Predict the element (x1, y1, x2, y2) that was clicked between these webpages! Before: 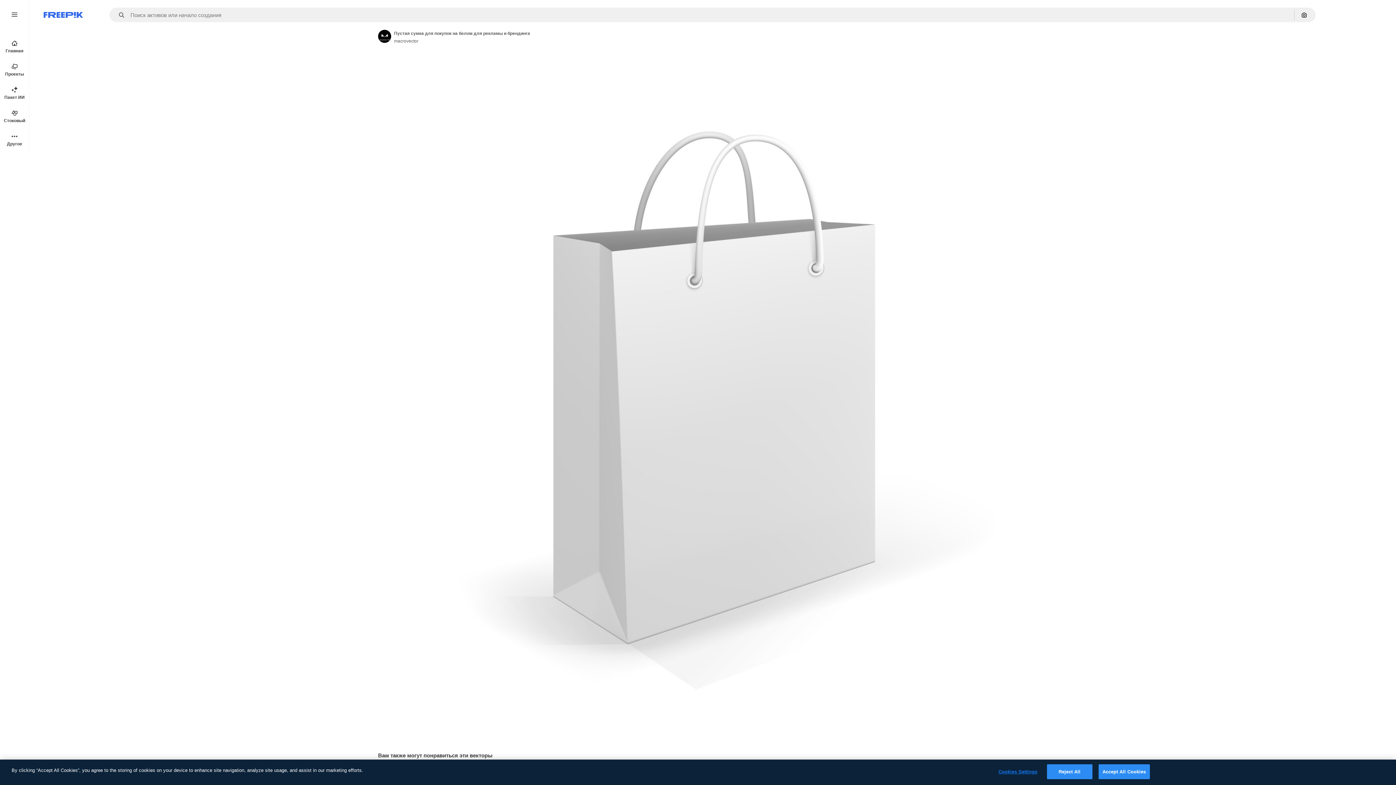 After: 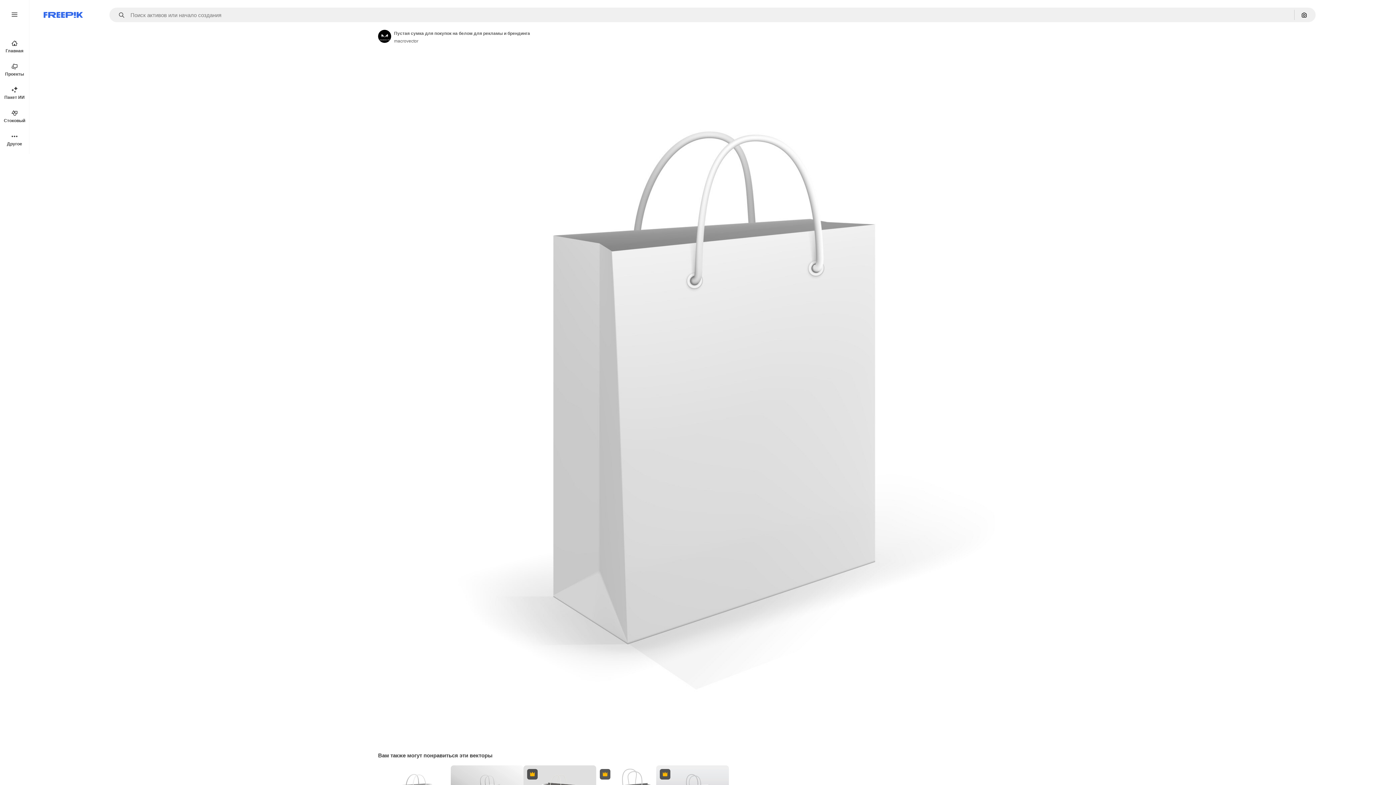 Action: label: Reject All bbox: (1047, 764, 1092, 779)